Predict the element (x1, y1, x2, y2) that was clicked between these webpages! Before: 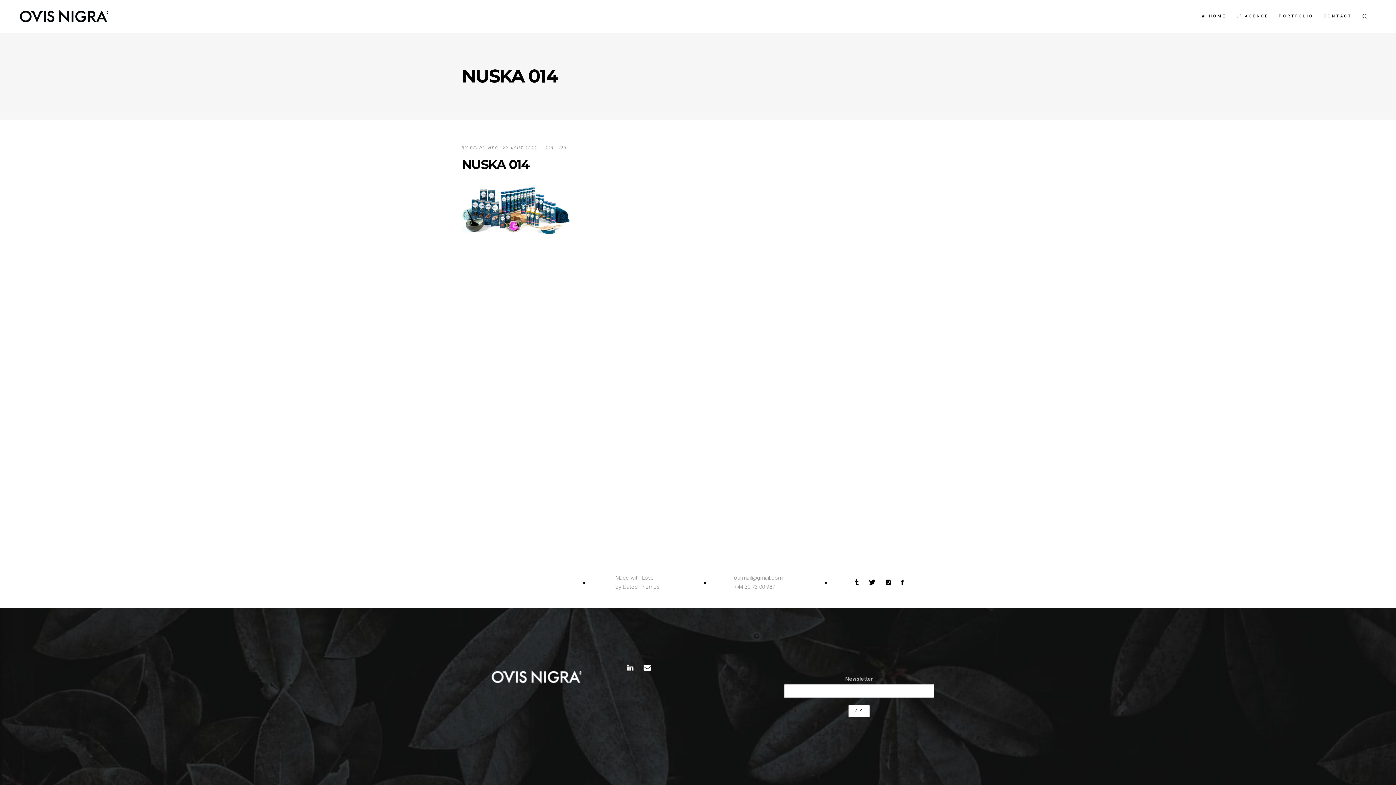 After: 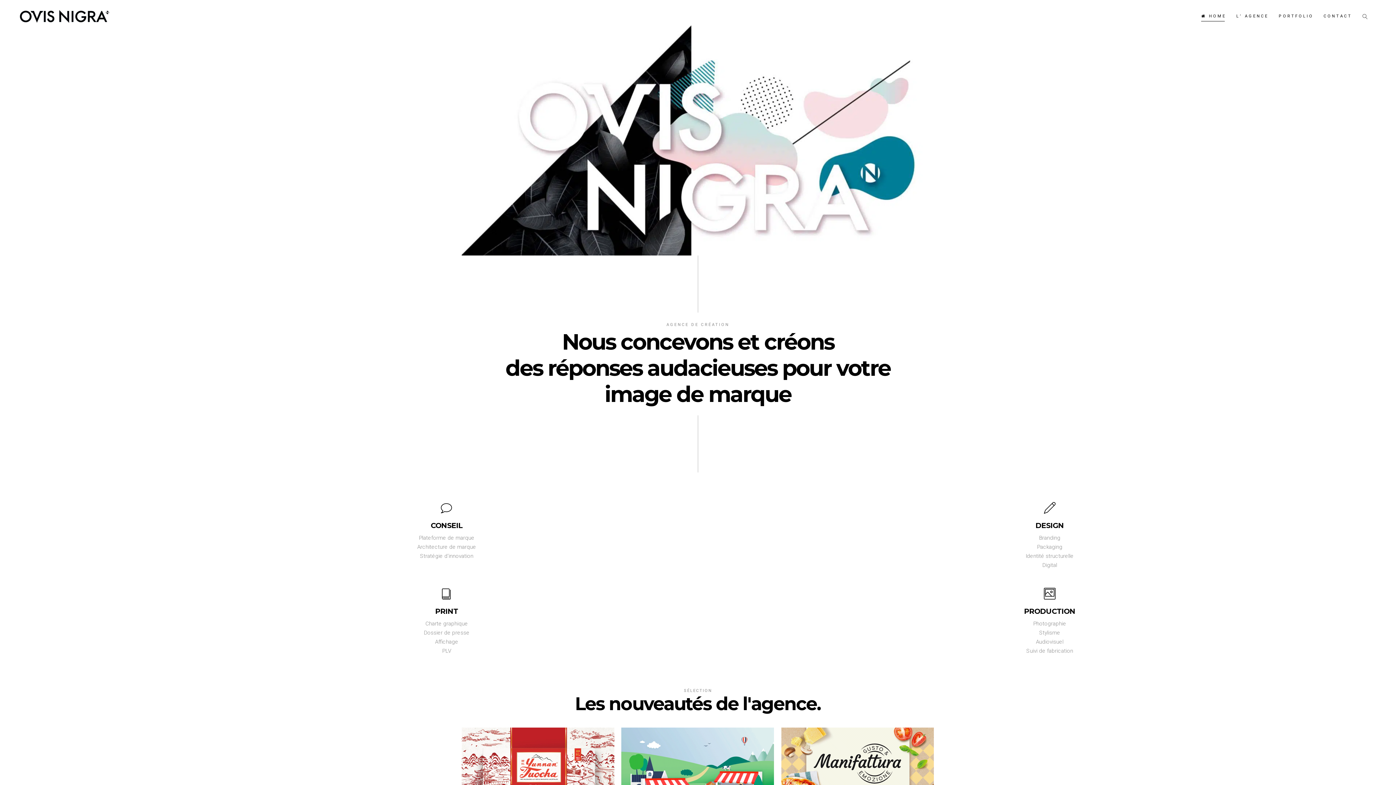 Action: bbox: (1196, 0, 1231, 32) label: HOME